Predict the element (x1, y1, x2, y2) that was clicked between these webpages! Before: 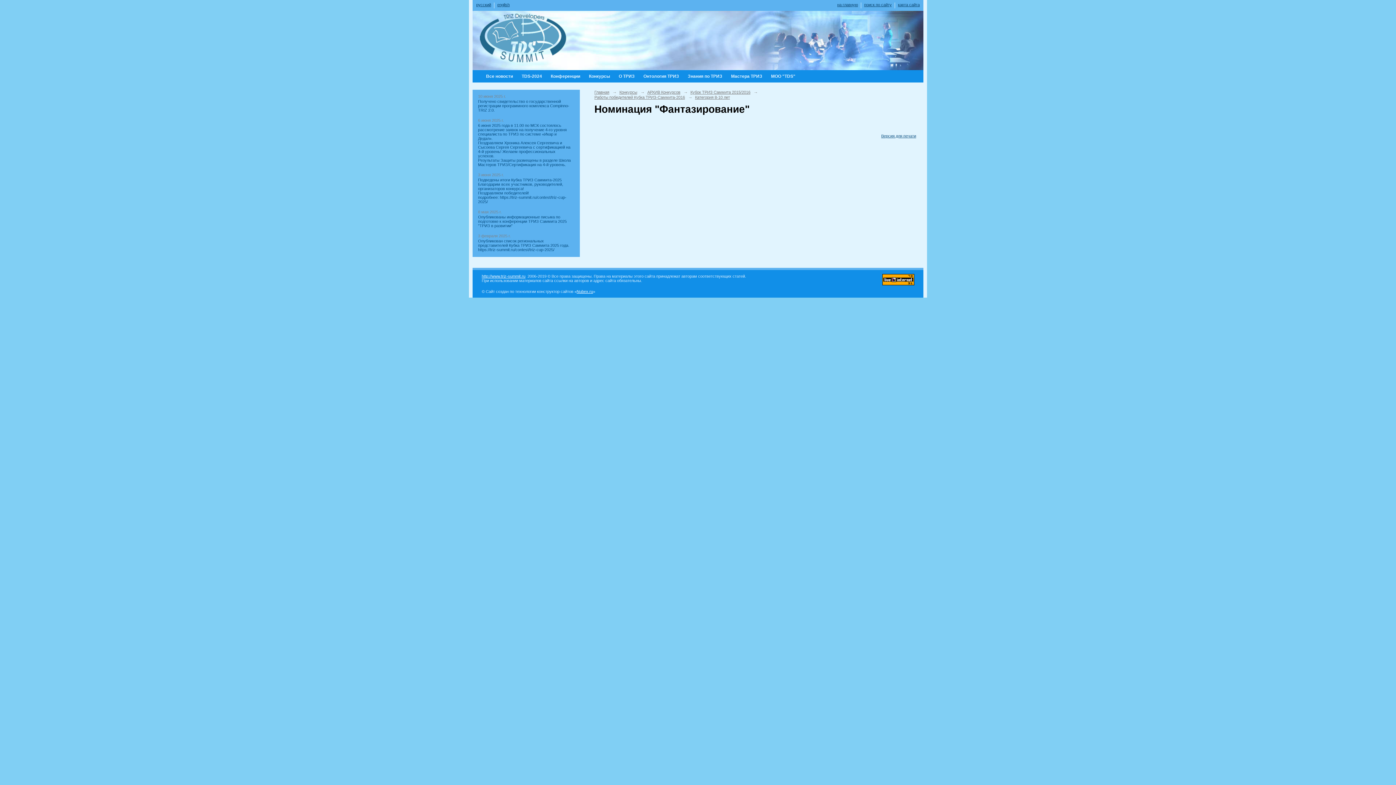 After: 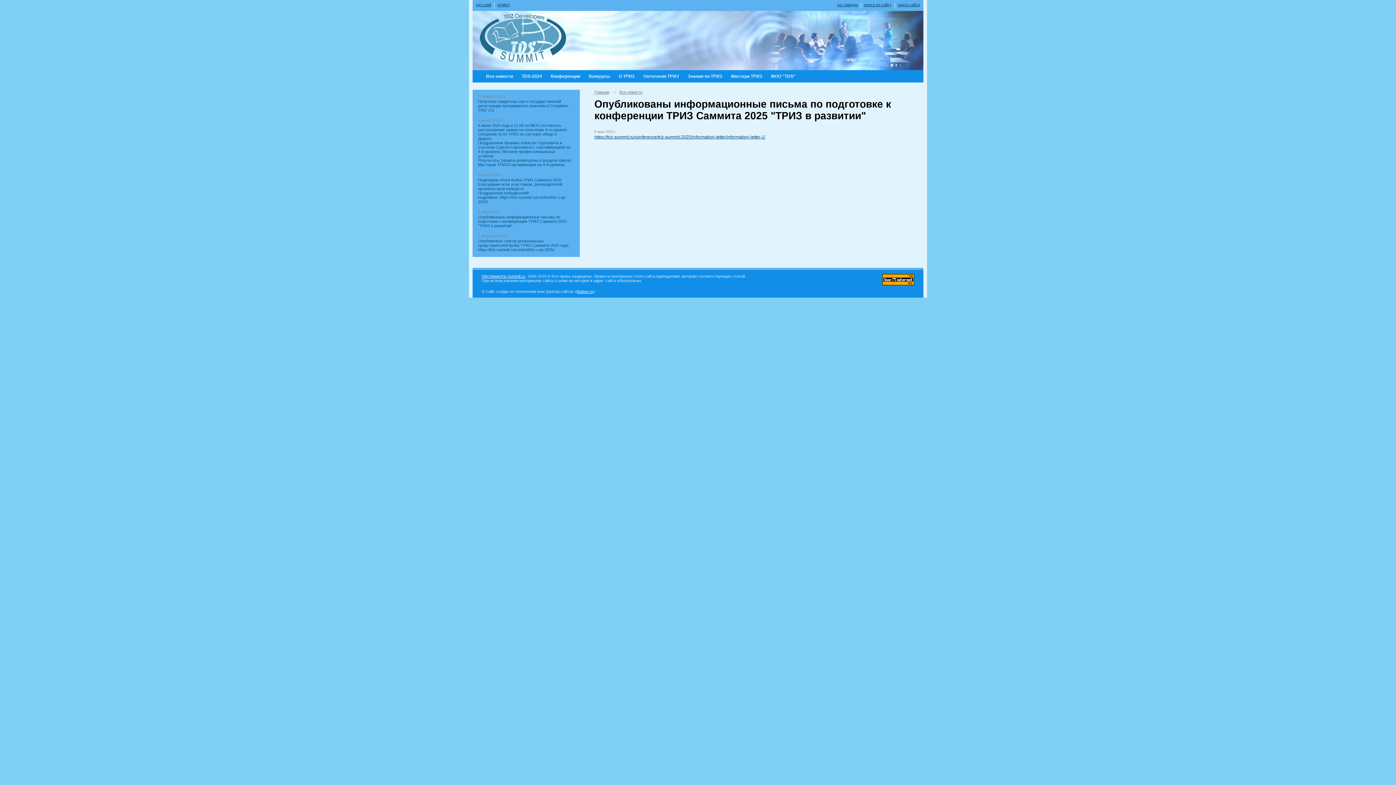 Action: label: Опубликованы информационные письма по подготовке к конференции ТРИЗ Саммита 2025 "ТРИЗ в развитии" bbox: (478, 215, 566, 228)